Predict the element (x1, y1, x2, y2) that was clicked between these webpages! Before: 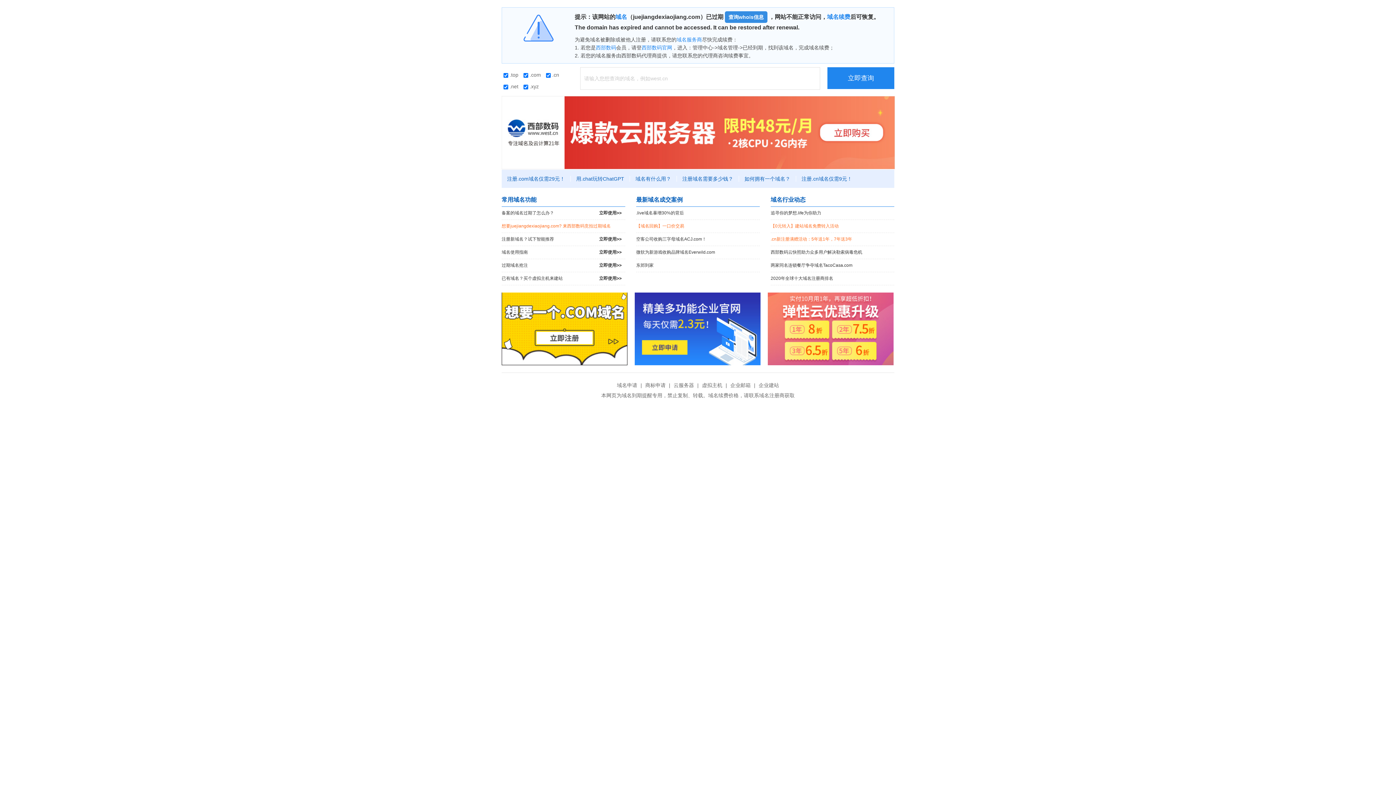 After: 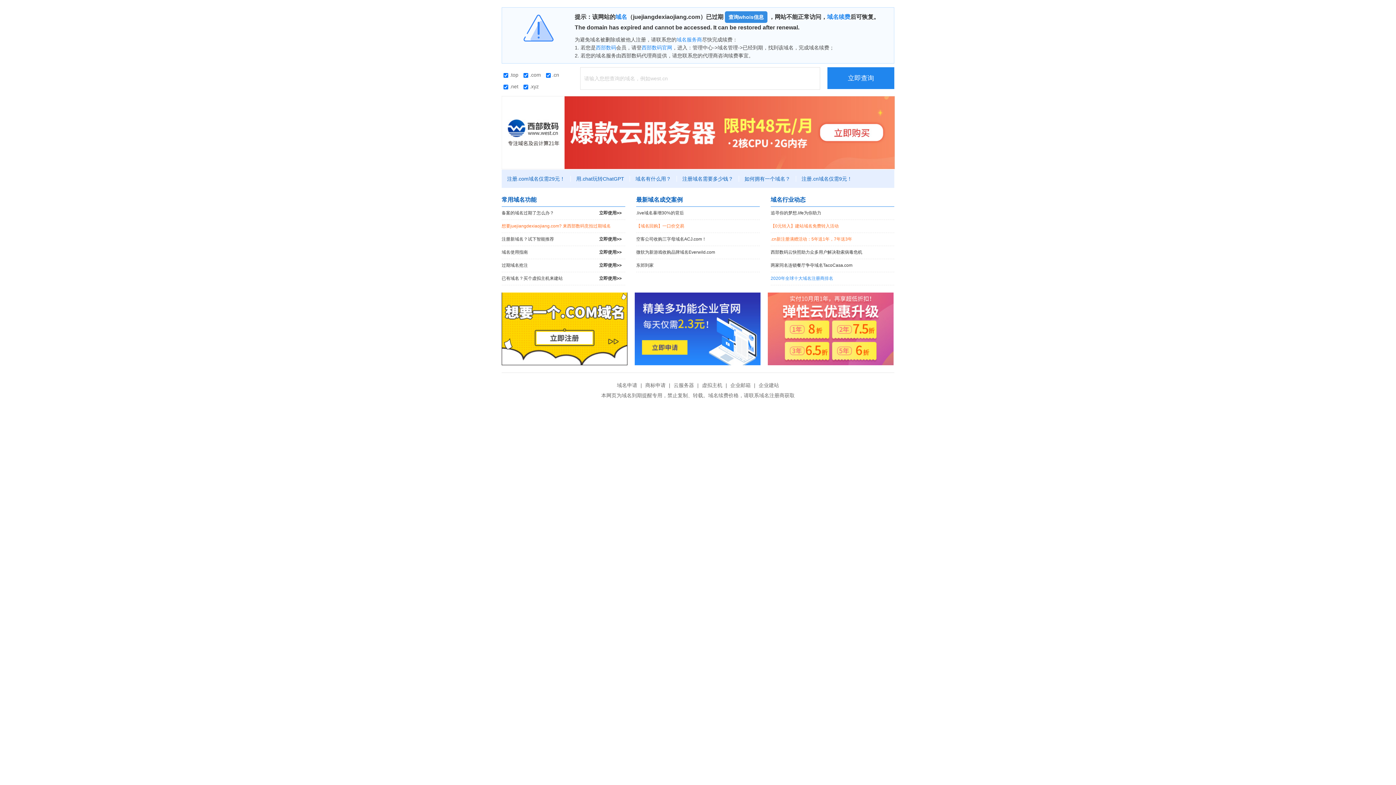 Action: bbox: (770, 272, 894, 285) label: 2020年全球十大域名注册商排名